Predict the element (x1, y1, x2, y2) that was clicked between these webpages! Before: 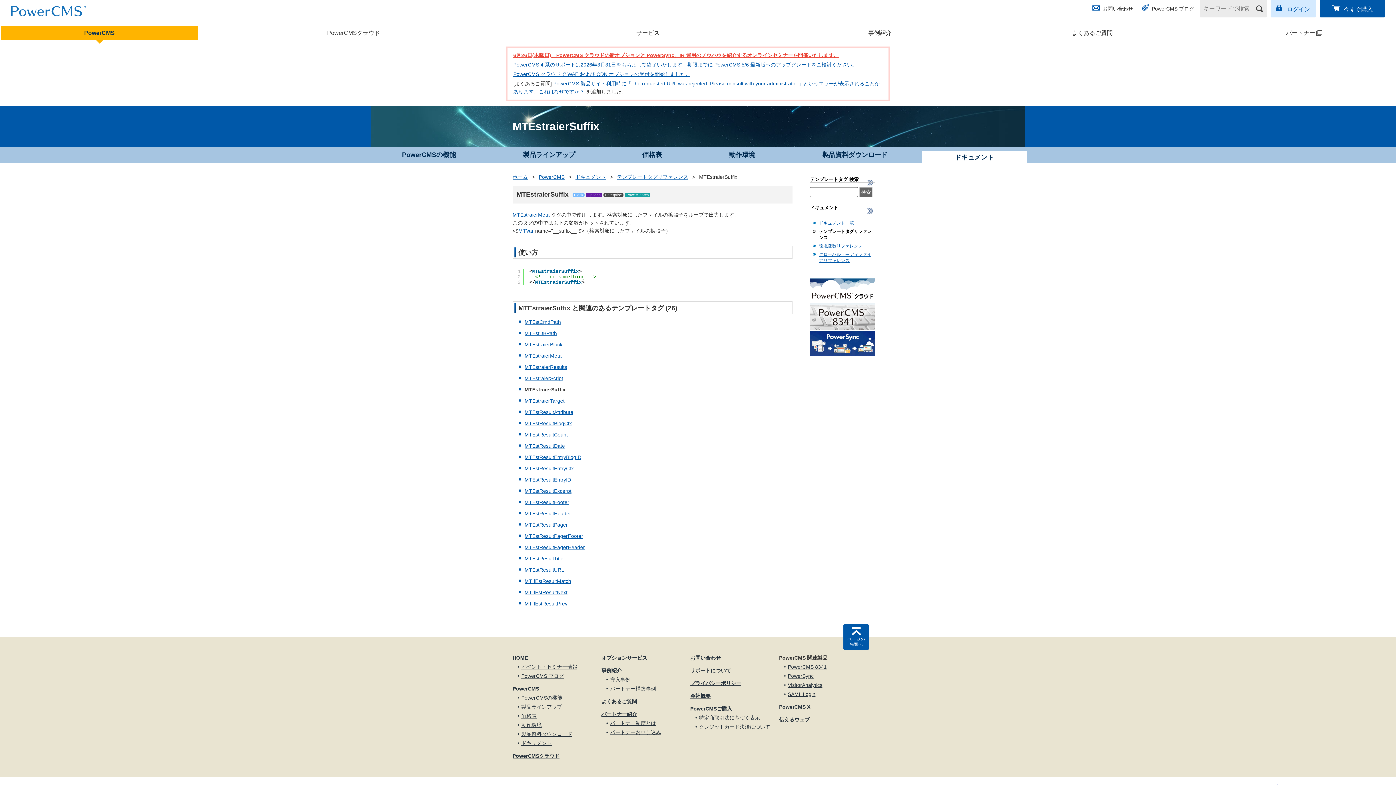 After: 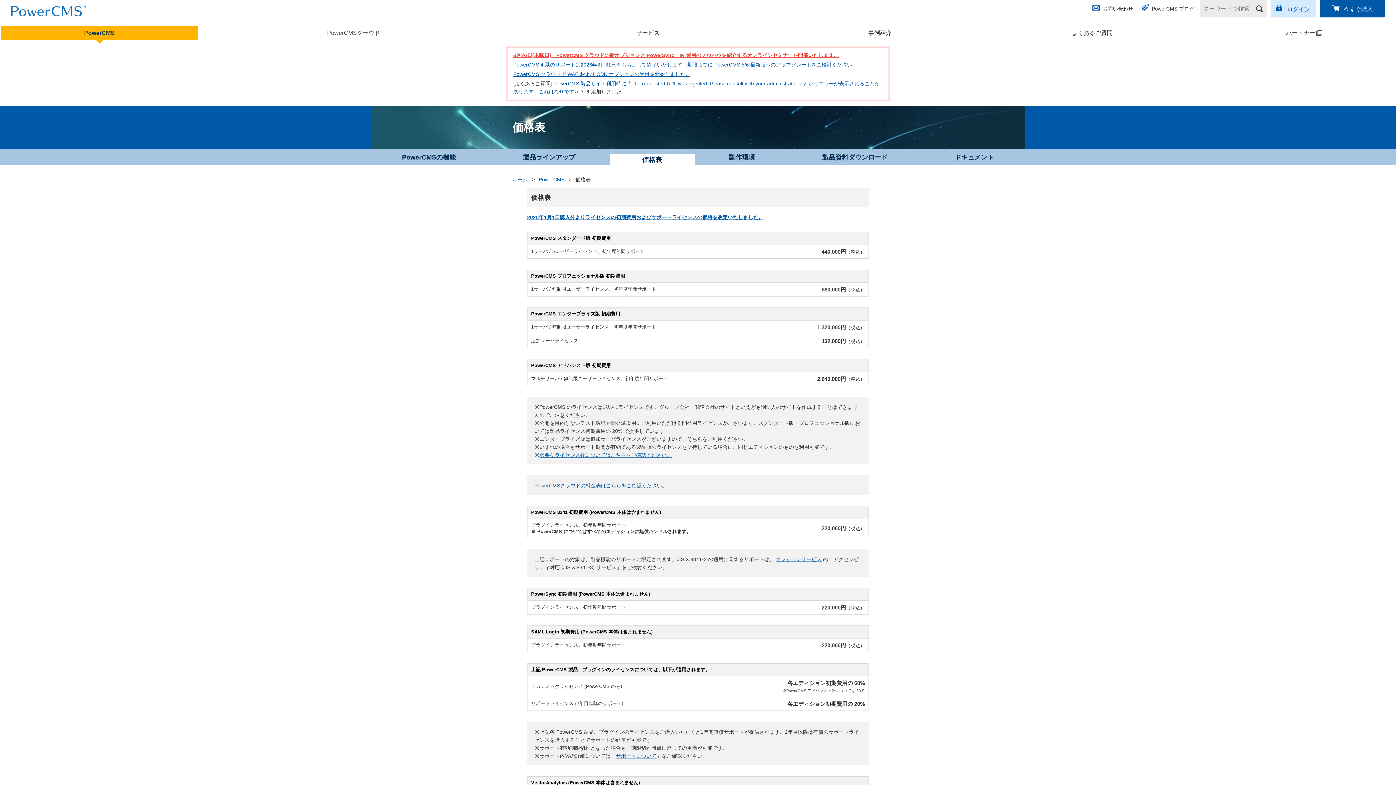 Action: label: 価格表 bbox: (609, 146, 694, 162)